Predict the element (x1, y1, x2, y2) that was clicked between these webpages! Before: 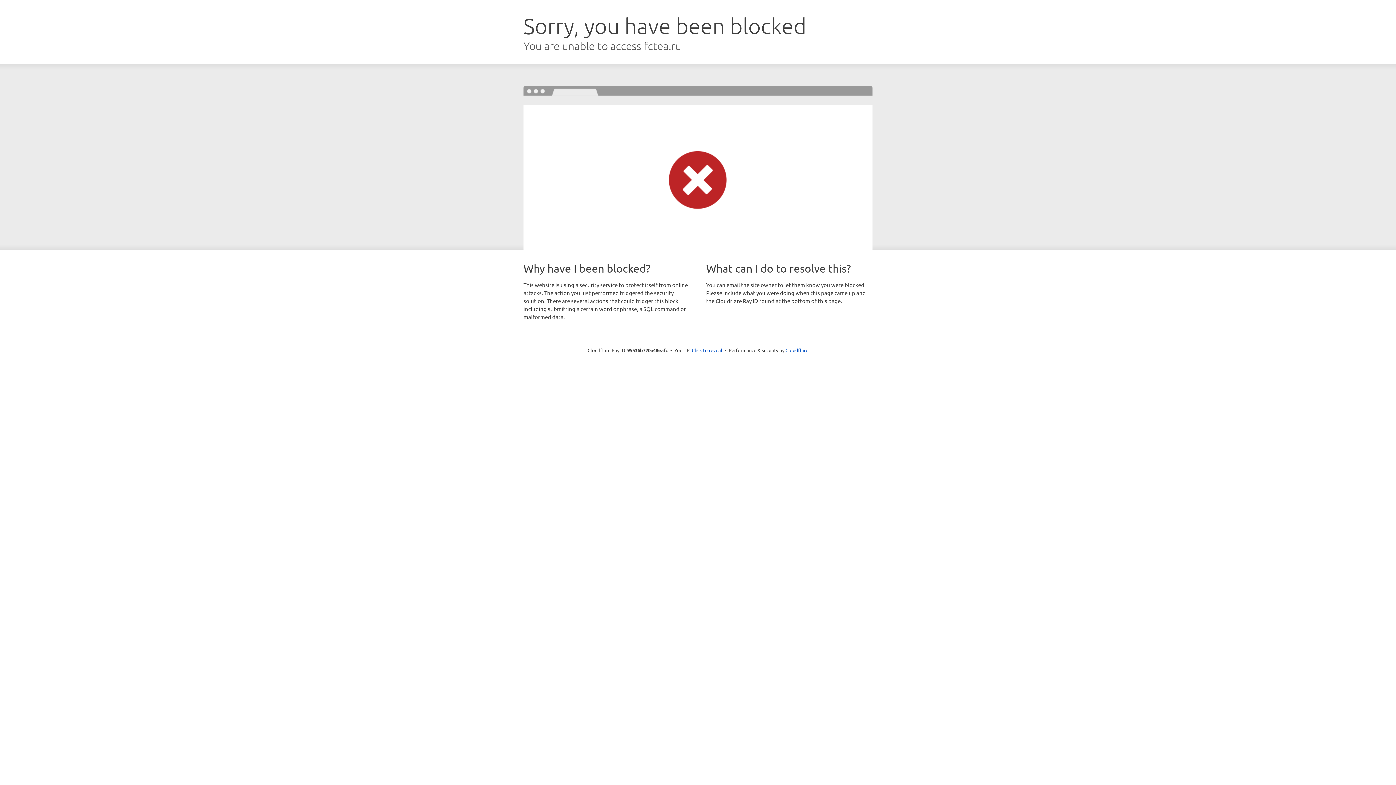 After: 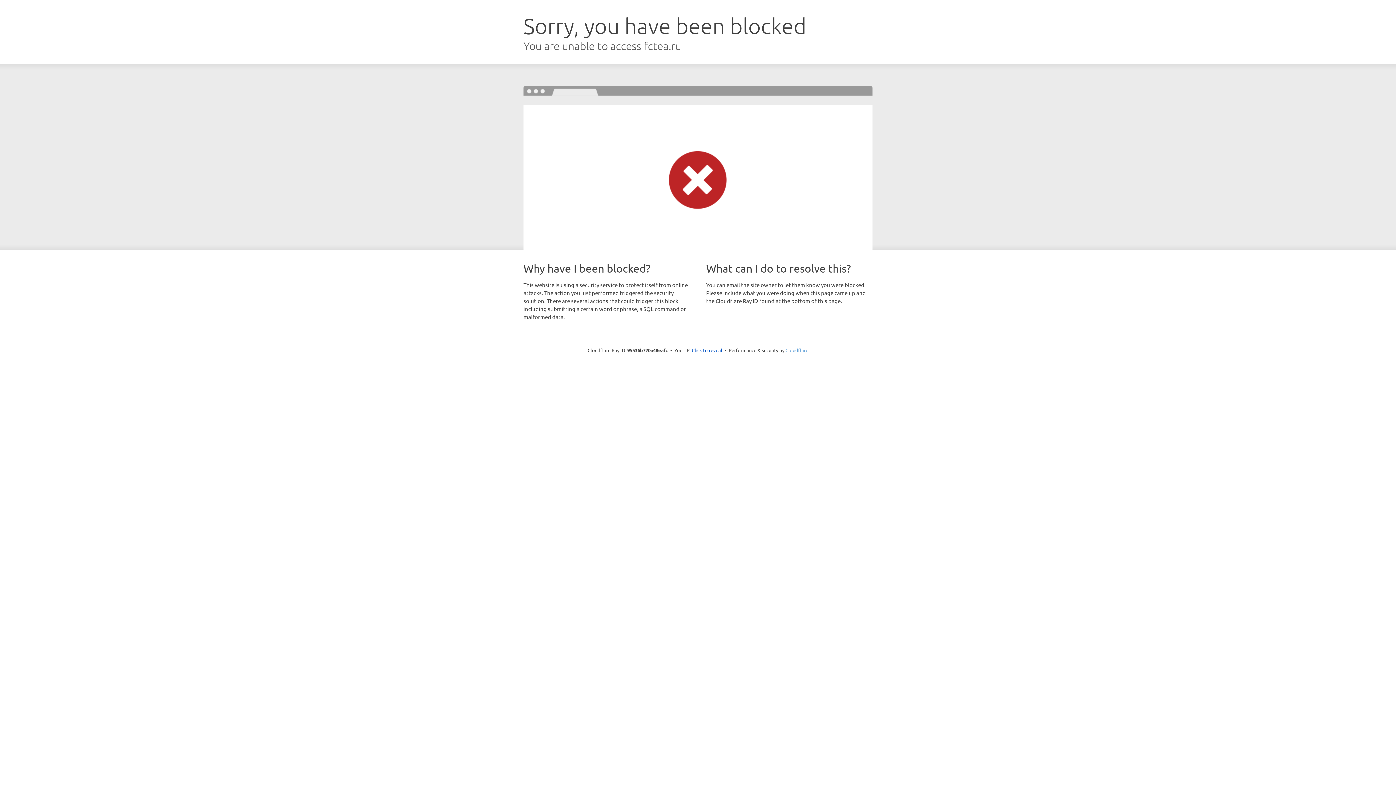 Action: label: Cloudflare bbox: (785, 347, 808, 353)